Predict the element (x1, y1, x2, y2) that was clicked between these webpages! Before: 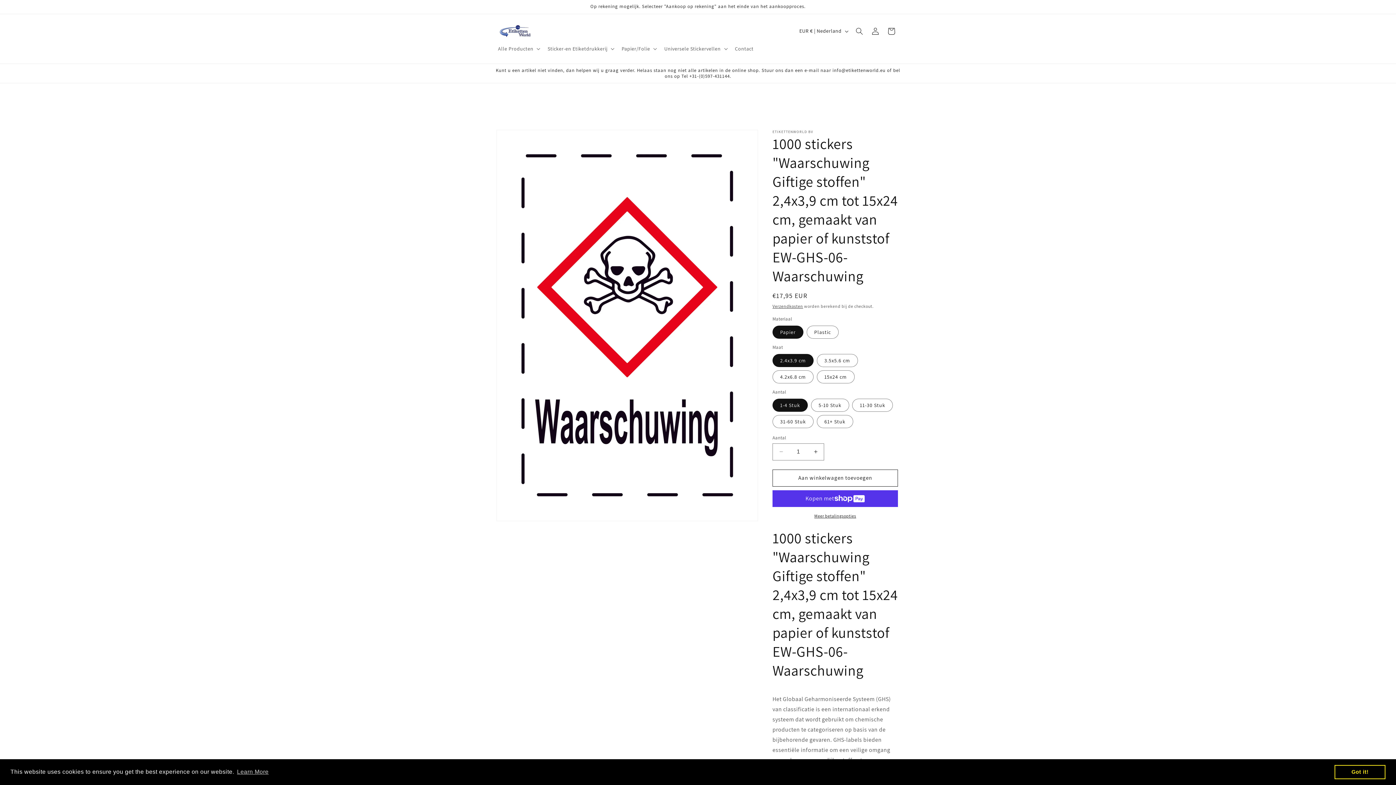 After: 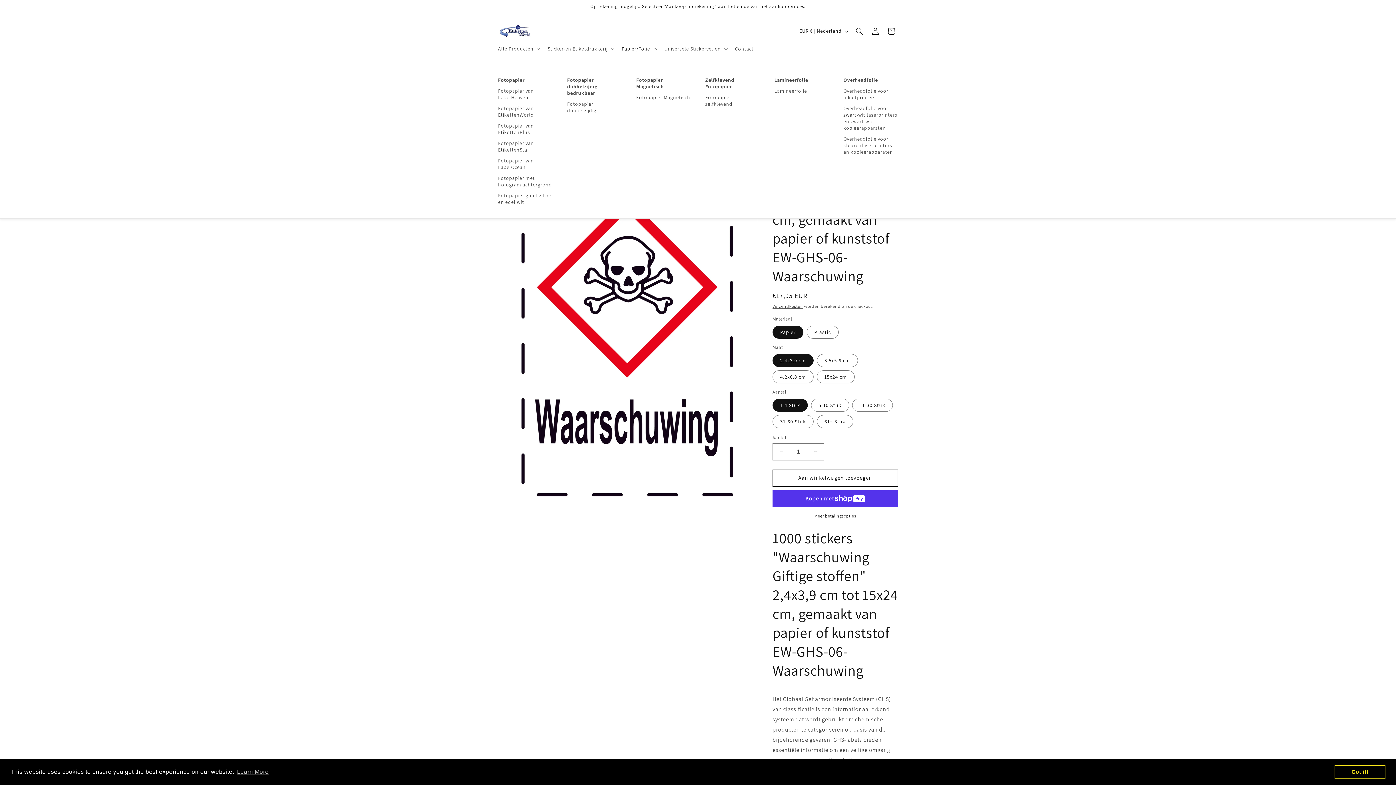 Action: label: Papier/Folie bbox: (617, 40, 660, 56)